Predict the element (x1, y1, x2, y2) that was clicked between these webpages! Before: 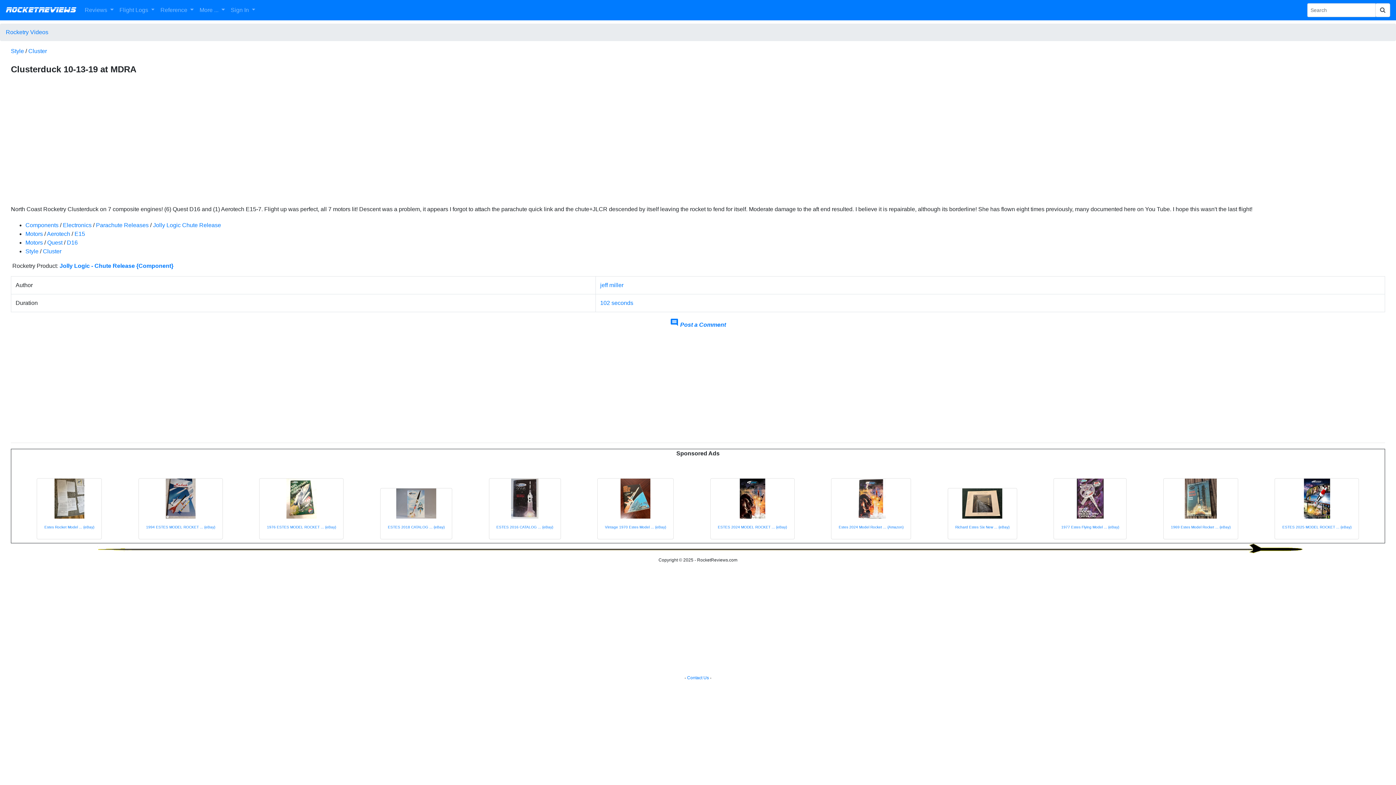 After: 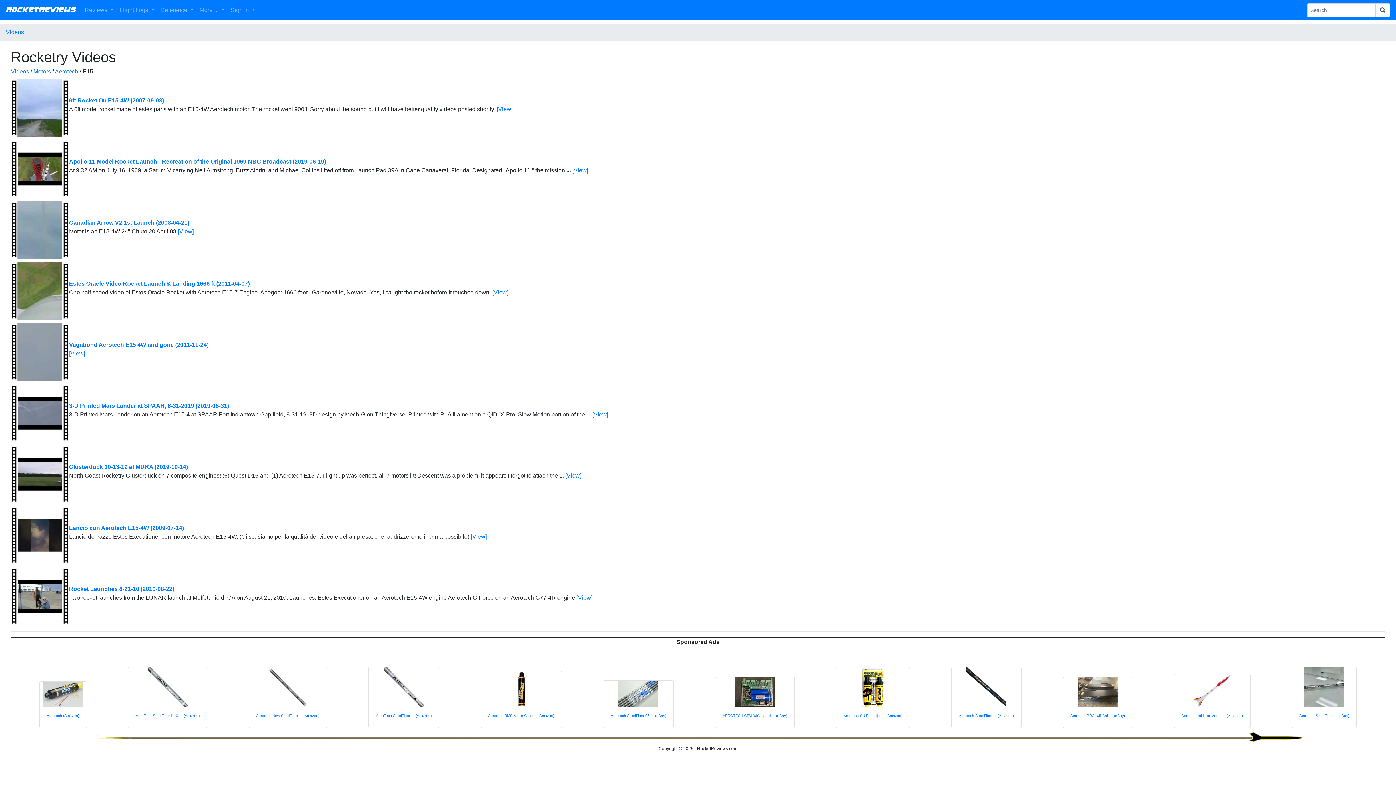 Action: label: E15 bbox: (74, 230, 85, 237)